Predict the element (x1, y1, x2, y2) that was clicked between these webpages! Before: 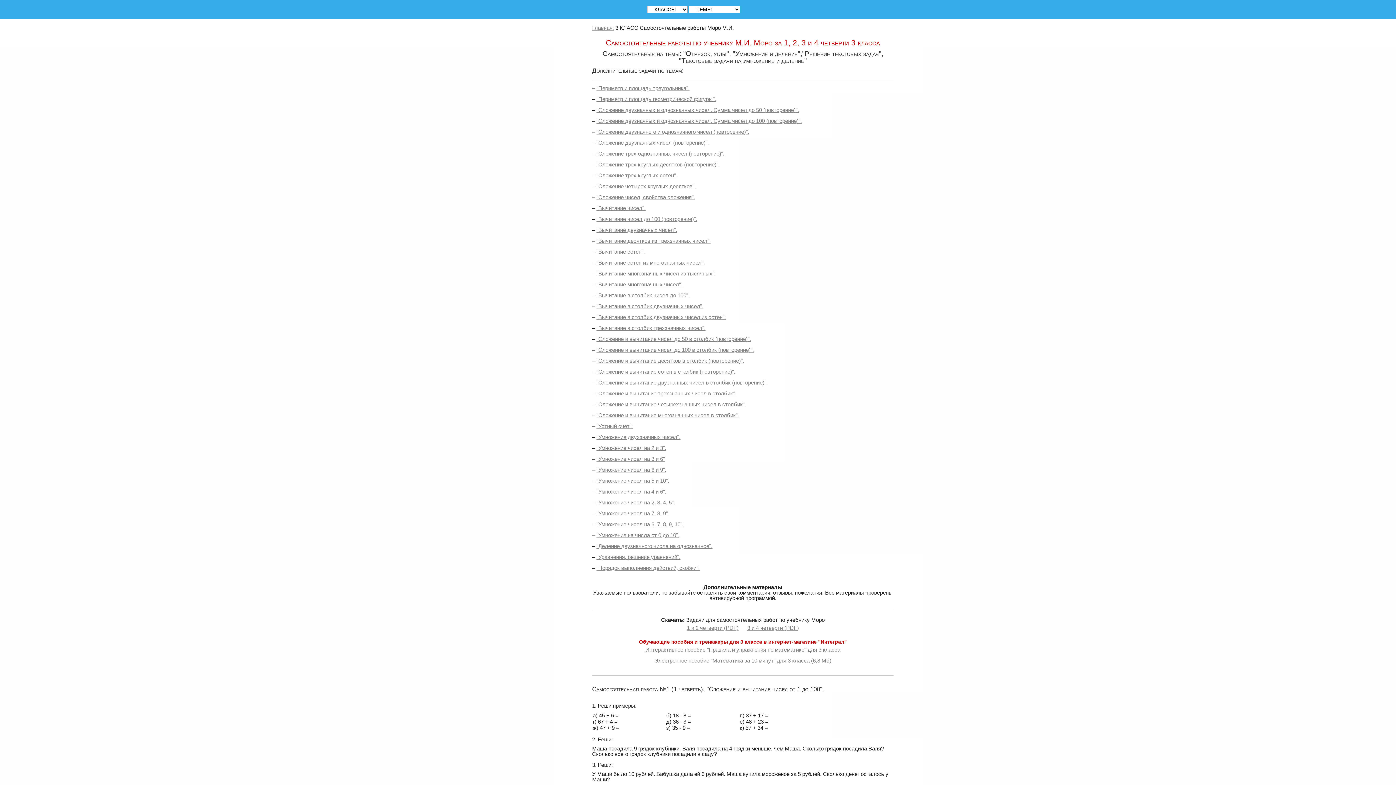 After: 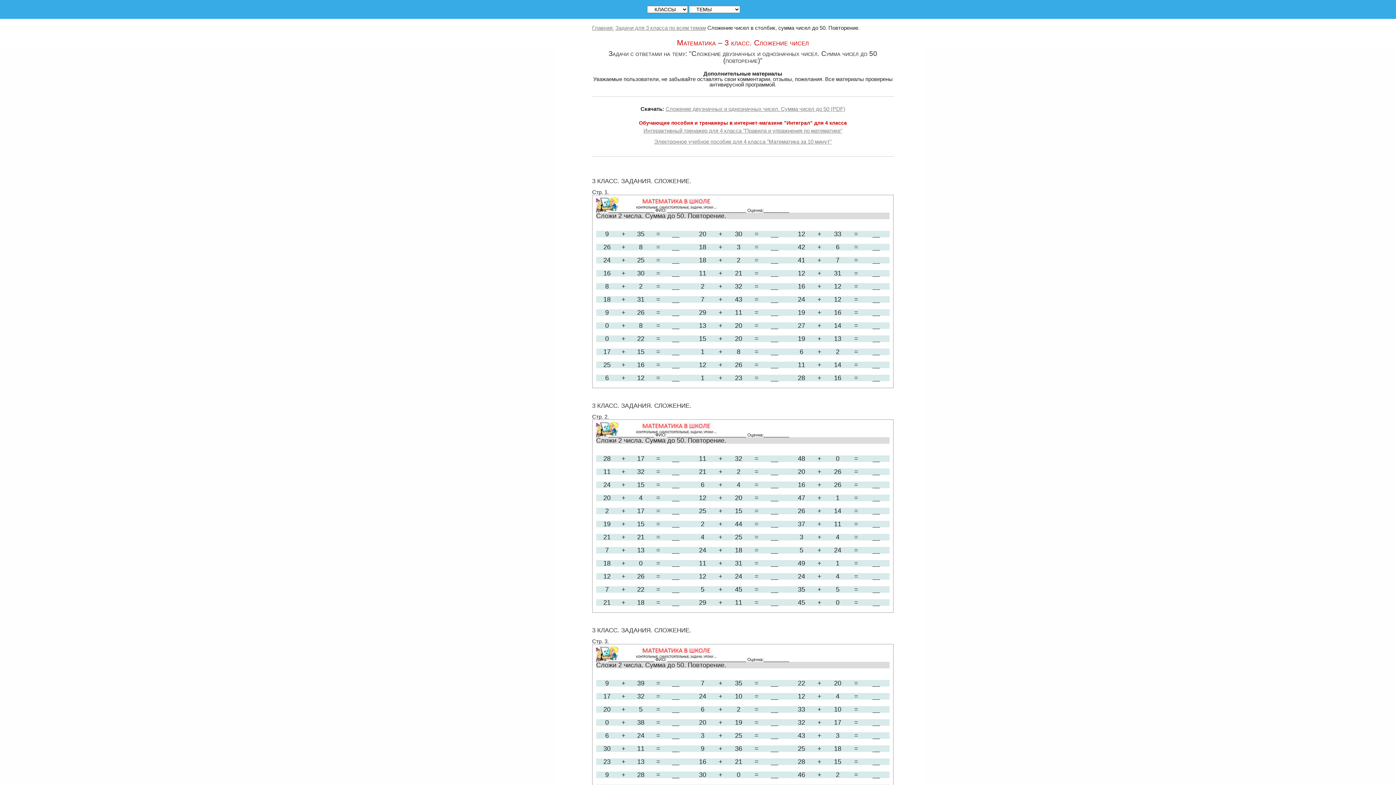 Action: bbox: (596, 106, 799, 113) label: "Сложение двузначных и однозначных чисел. Сумма чисел до 50 (повторение)".